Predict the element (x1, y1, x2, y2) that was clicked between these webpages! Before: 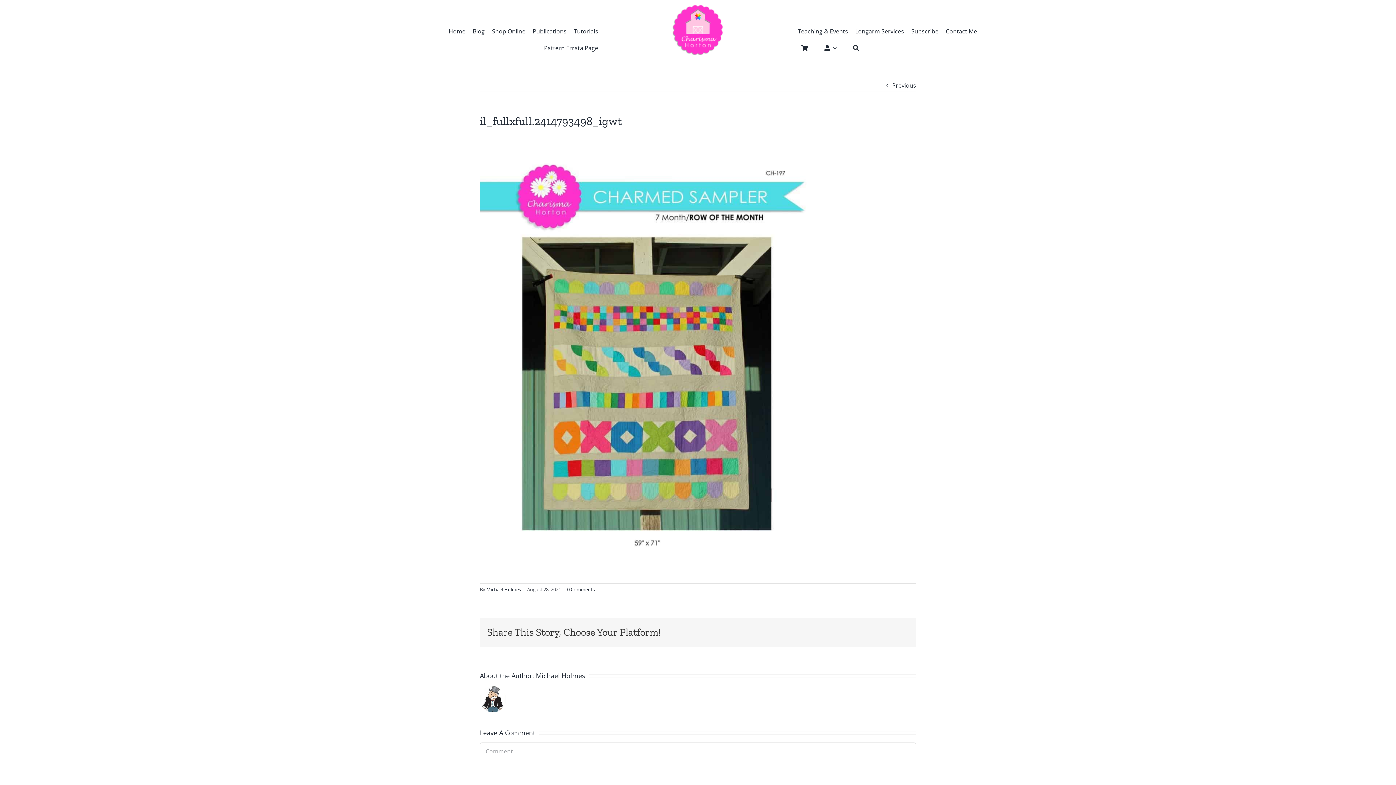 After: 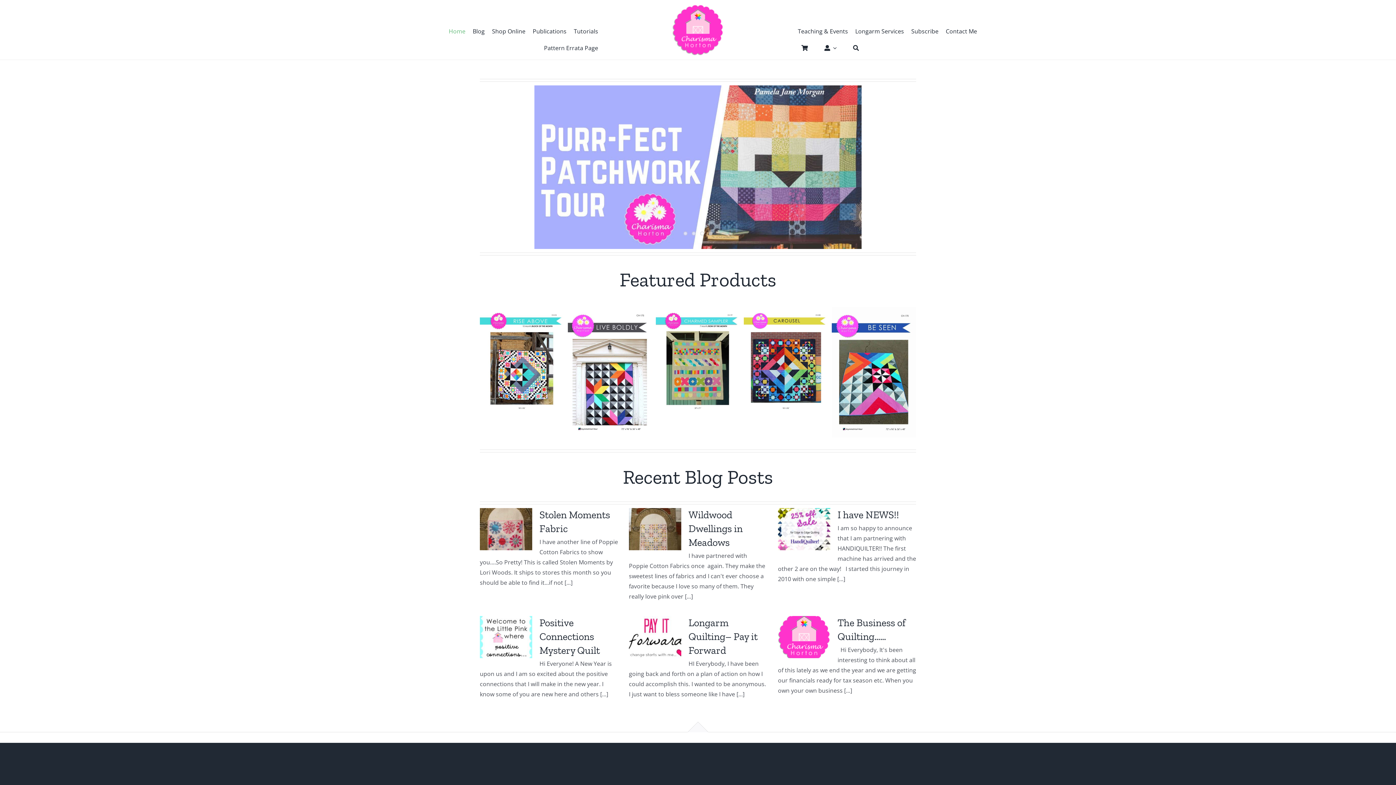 Action: label: charismalogo bbox: (672, 3, 723, 11)